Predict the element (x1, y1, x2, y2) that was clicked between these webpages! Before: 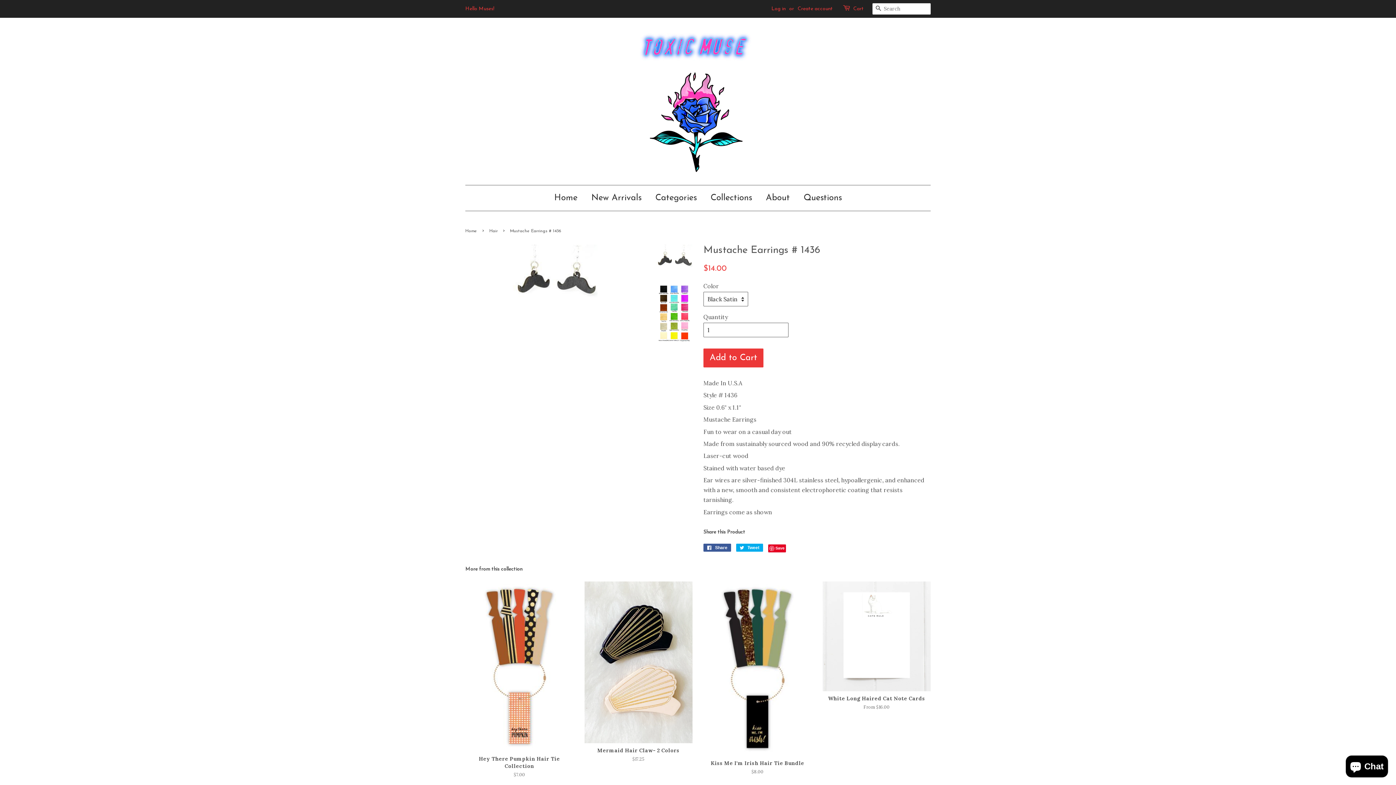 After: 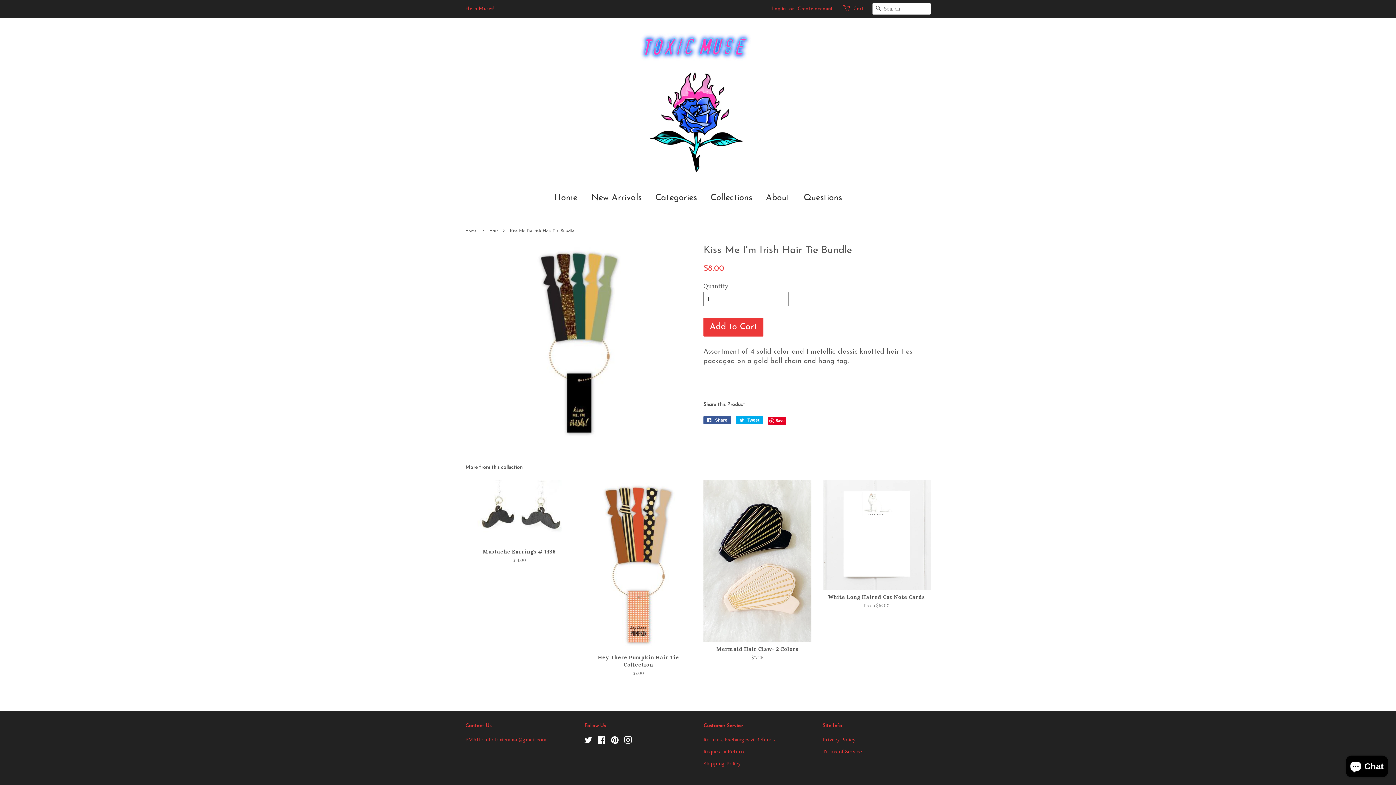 Action: bbox: (703, 581, 811, 788) label: Kiss Me I'm Irish Hair Tie Bundle

Regular price
$8.00